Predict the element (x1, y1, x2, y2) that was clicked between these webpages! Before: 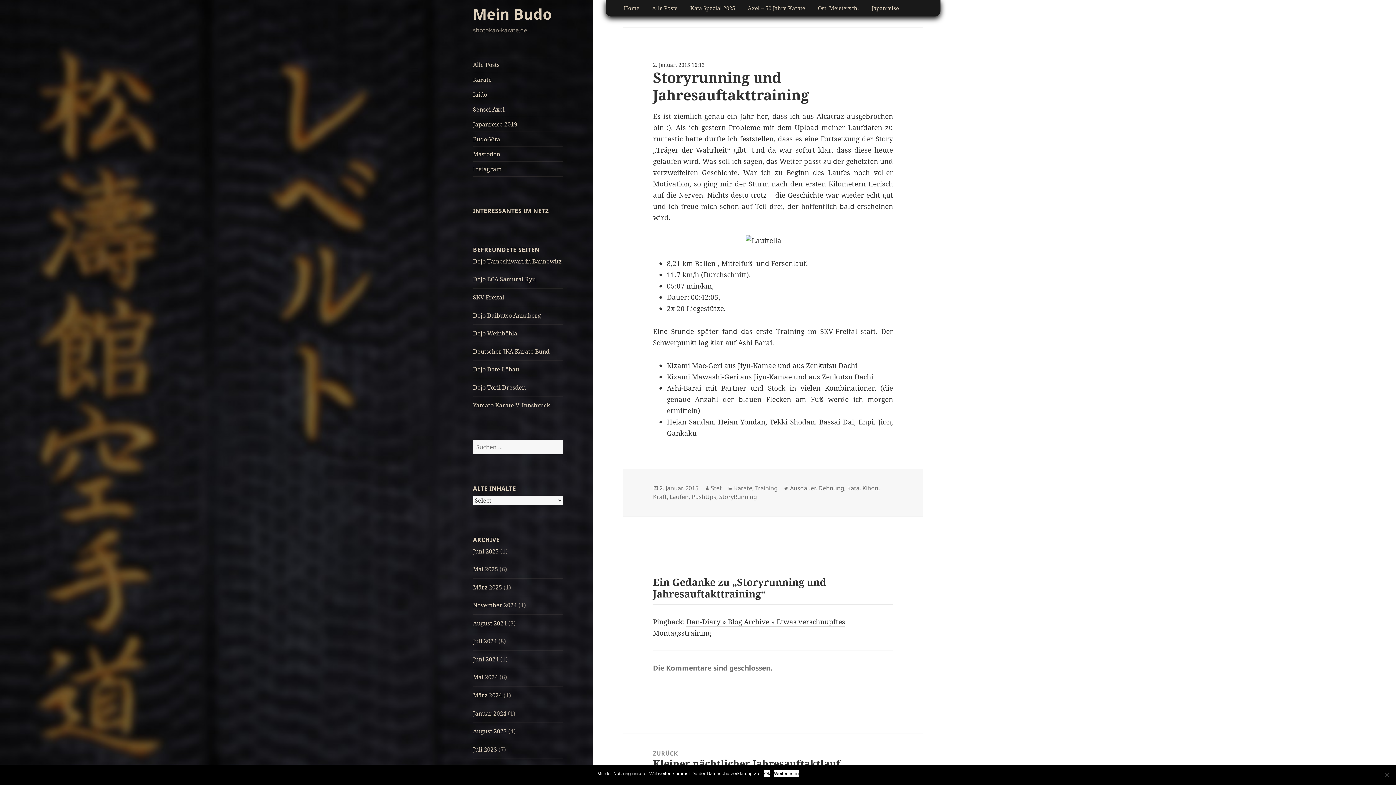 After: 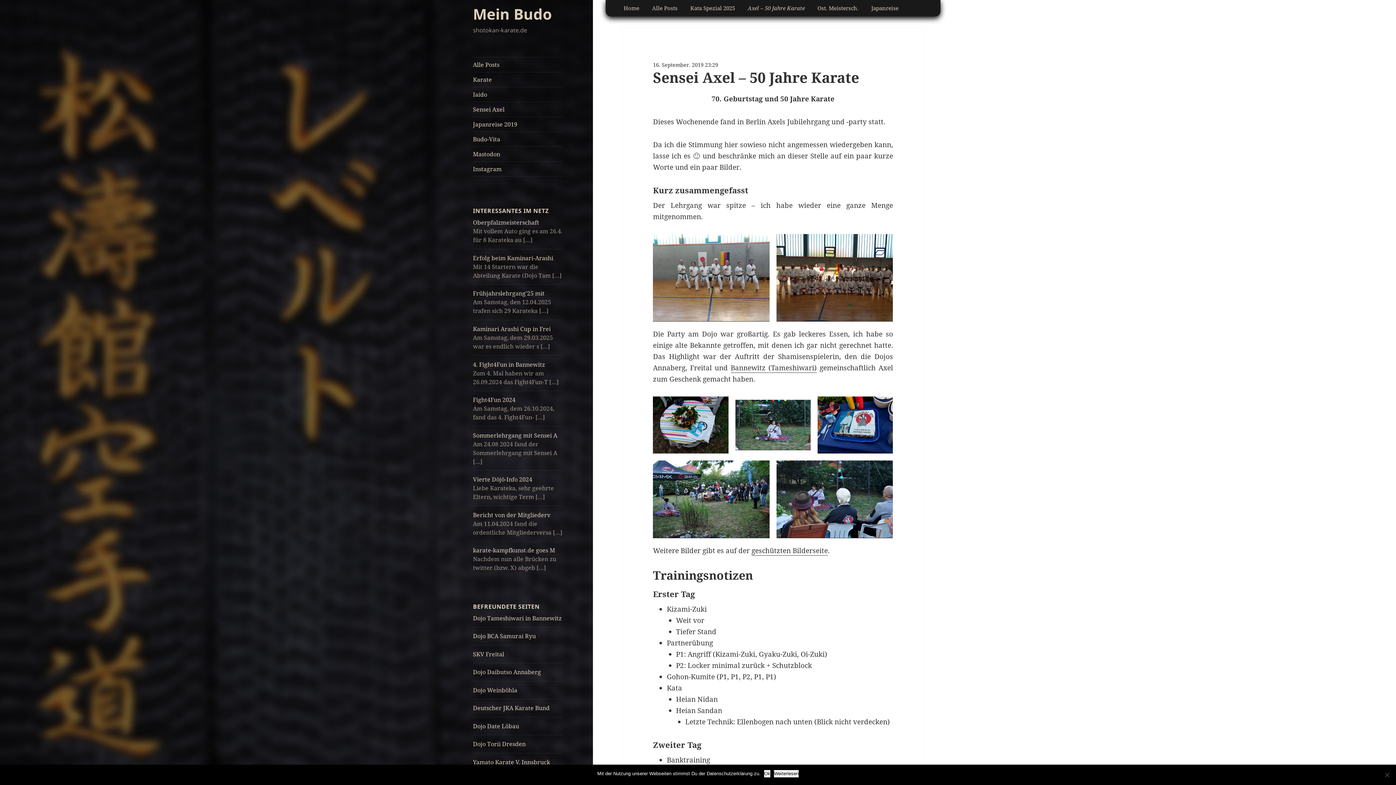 Action: bbox: (742, 0, 810, 16) label: Axel – 50 Jahre Karate